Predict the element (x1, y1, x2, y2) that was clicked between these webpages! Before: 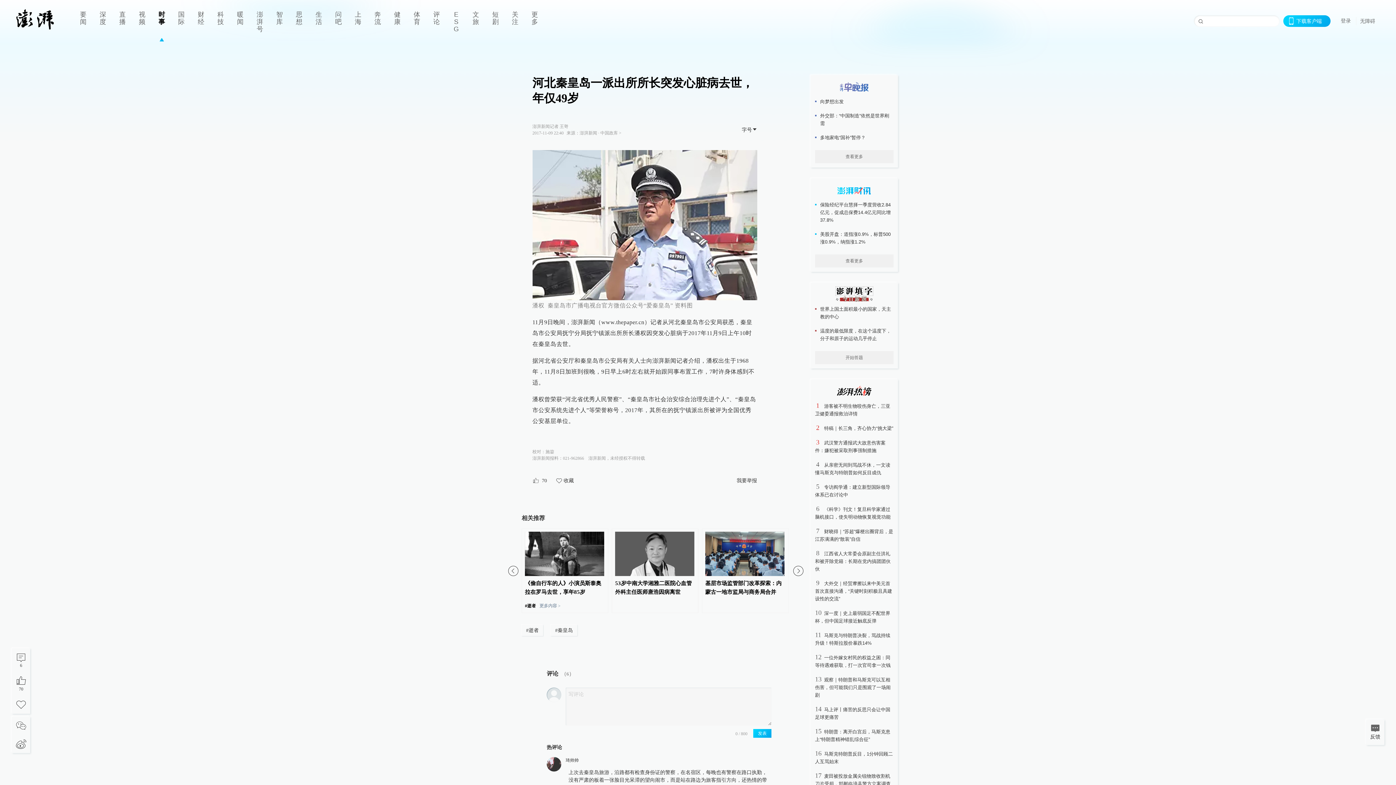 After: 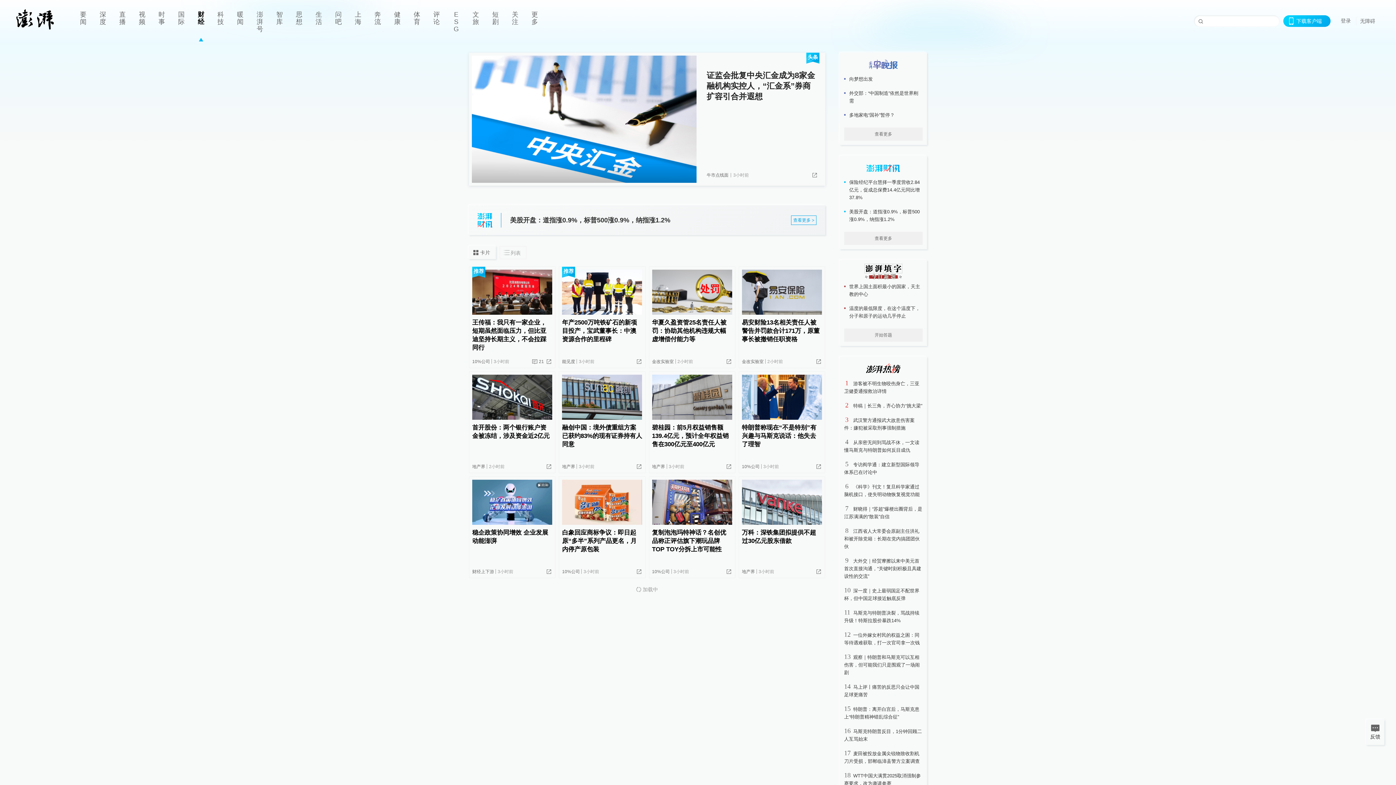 Action: bbox: (191, 0, 210, 41) label: 财经